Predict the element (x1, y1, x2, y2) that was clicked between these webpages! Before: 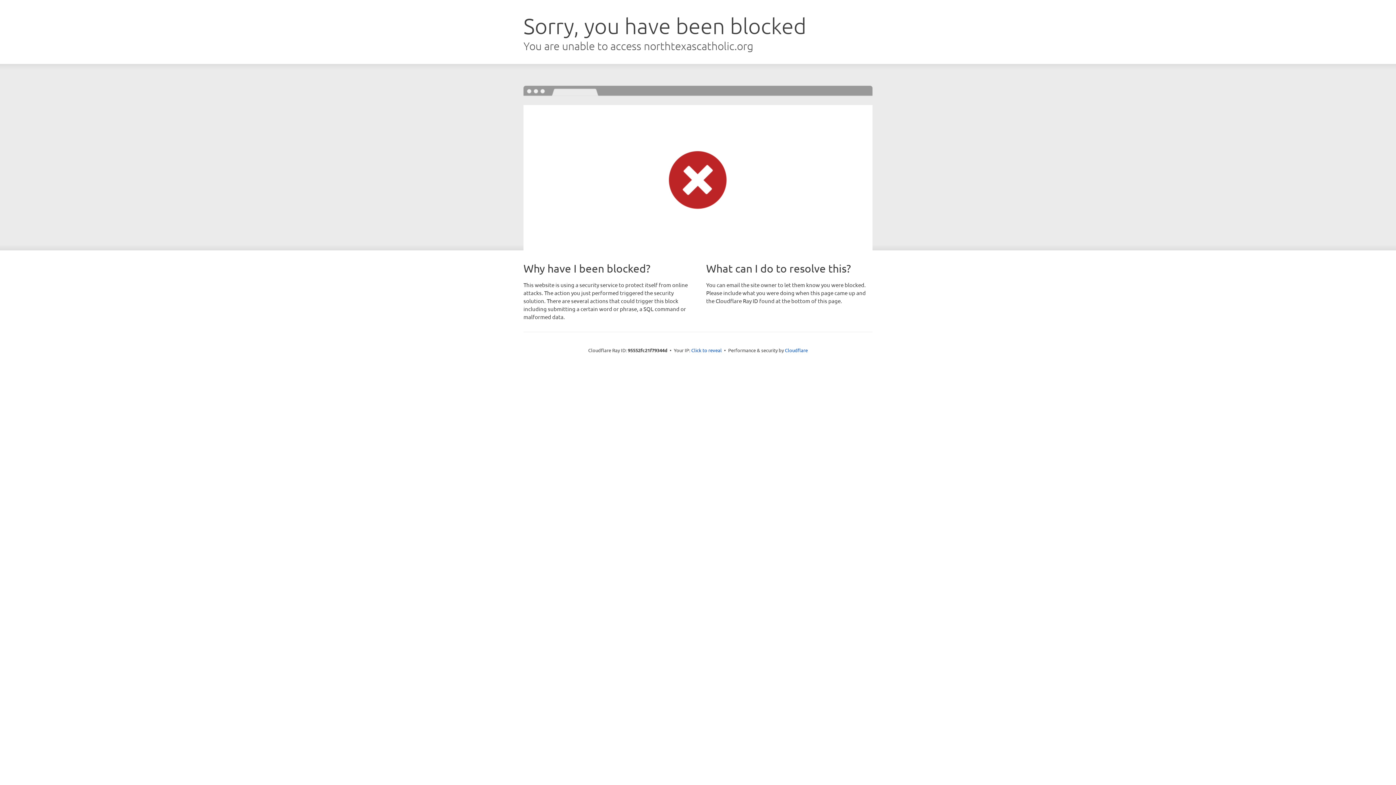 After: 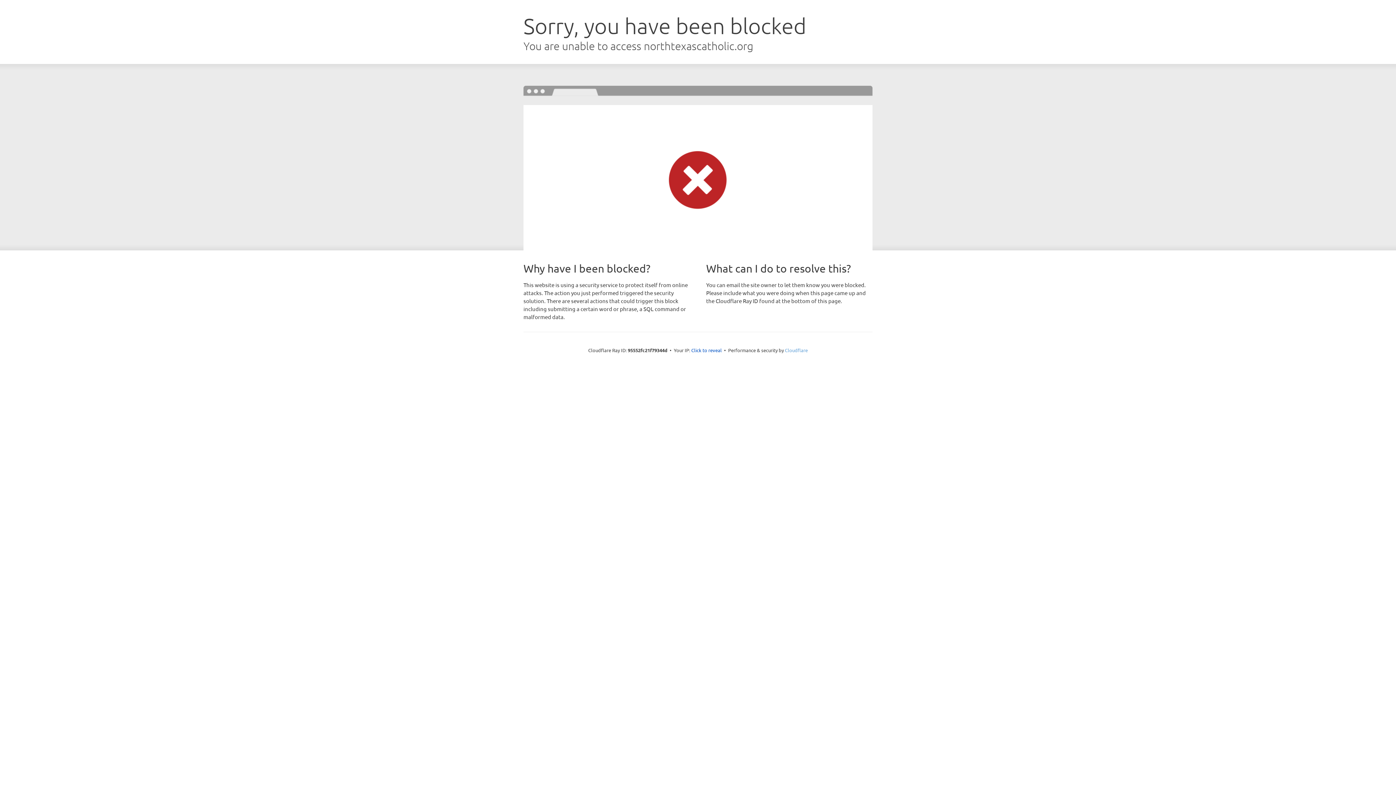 Action: bbox: (785, 347, 808, 353) label: Cloudflare